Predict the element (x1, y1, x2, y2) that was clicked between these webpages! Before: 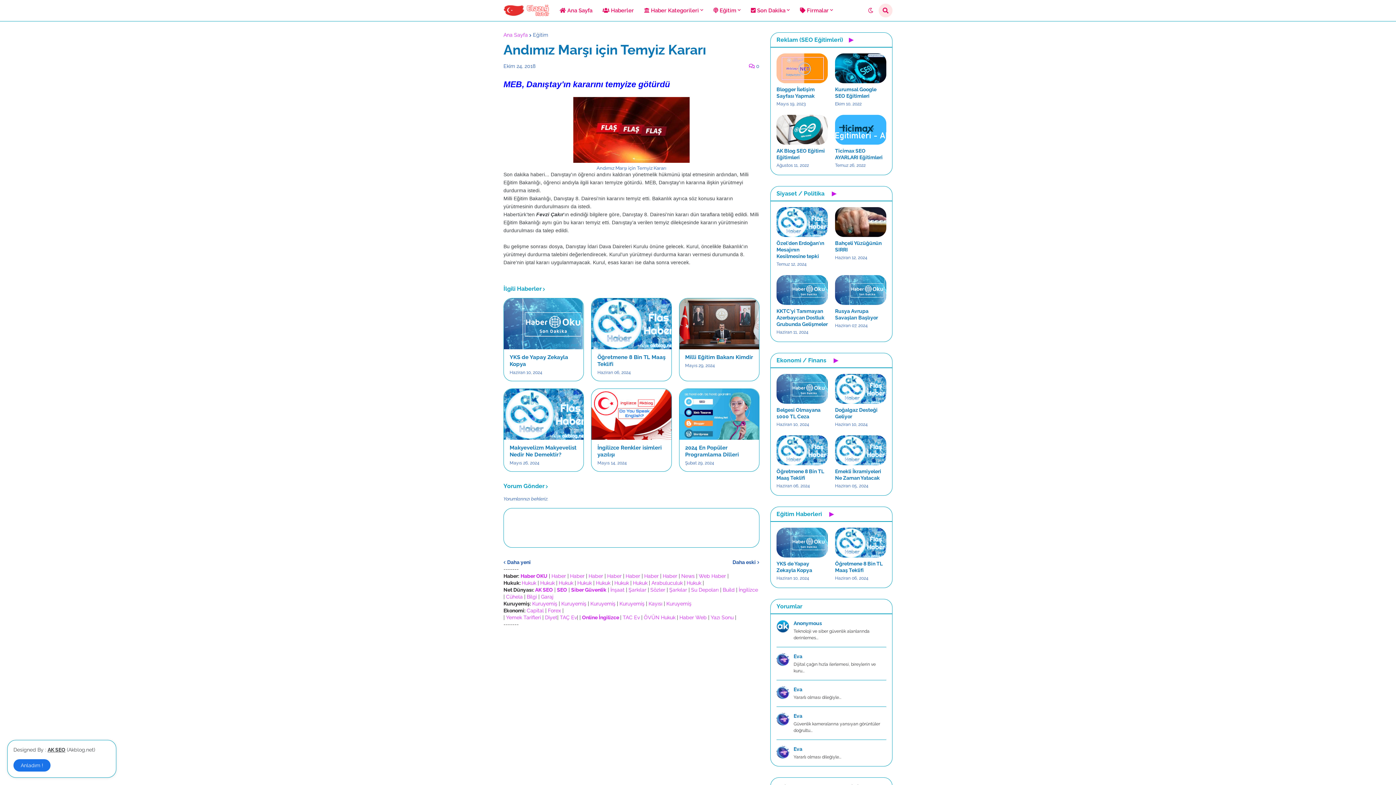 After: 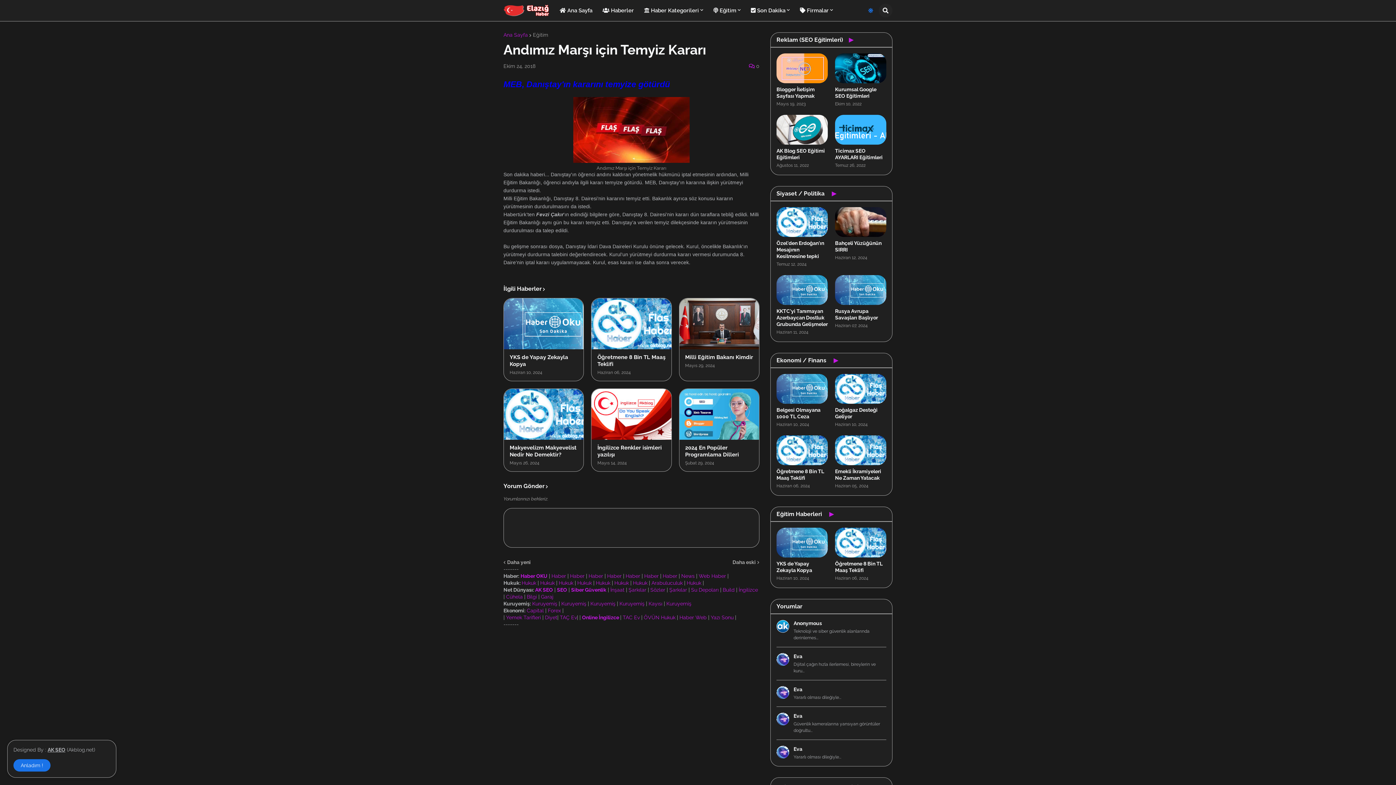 Action: bbox: (862, 3, 878, 17)